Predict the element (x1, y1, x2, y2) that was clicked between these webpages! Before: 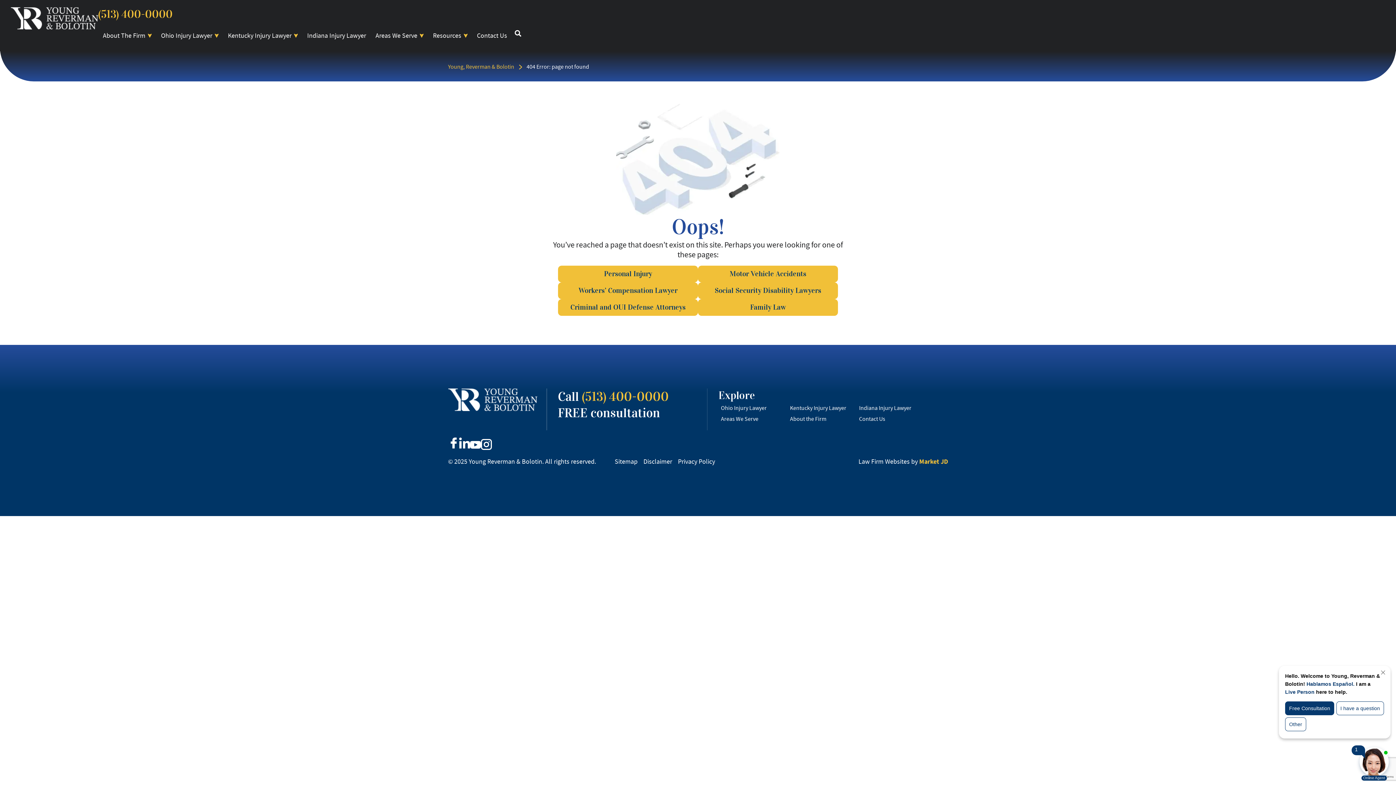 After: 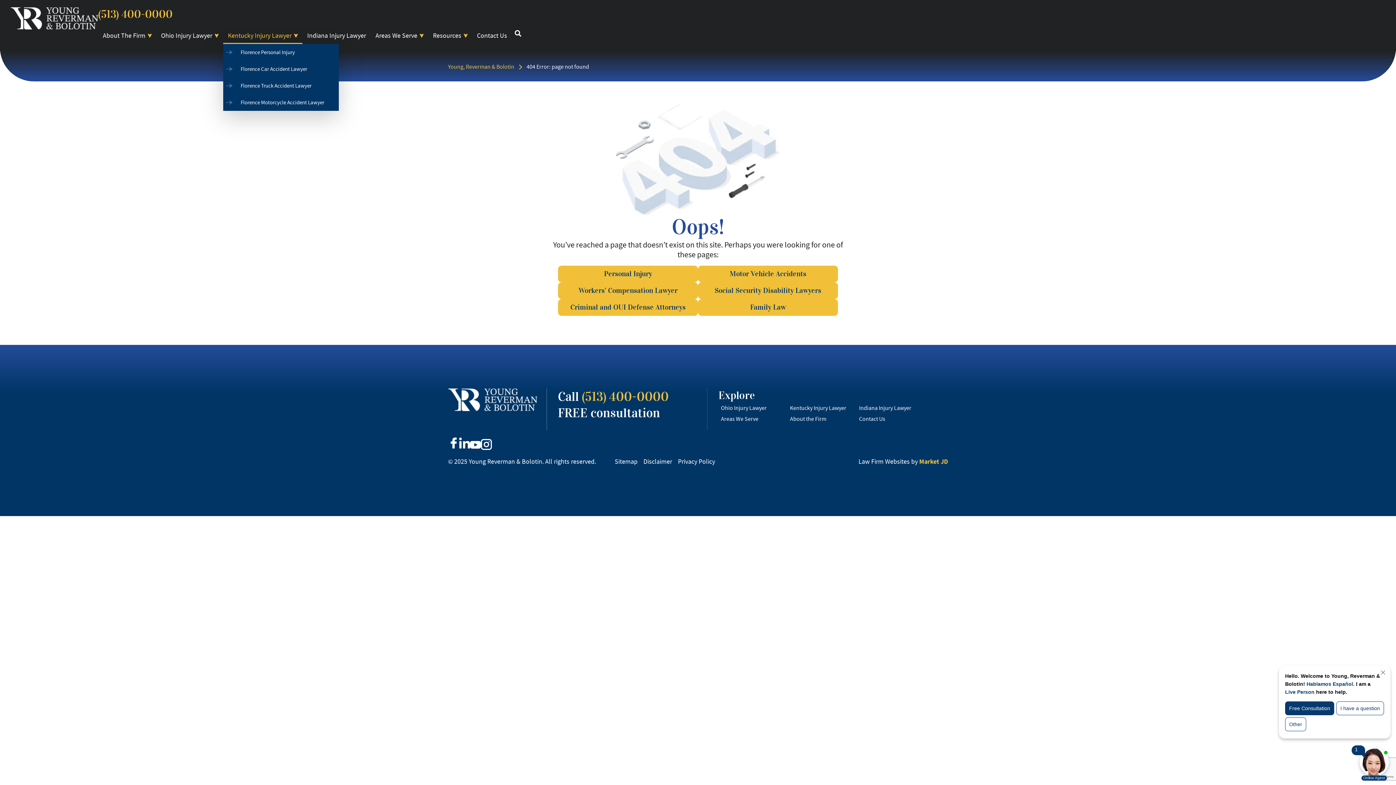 Action: label: Kentucky Injury Lawyer bbox: (223, 27, 302, 44)